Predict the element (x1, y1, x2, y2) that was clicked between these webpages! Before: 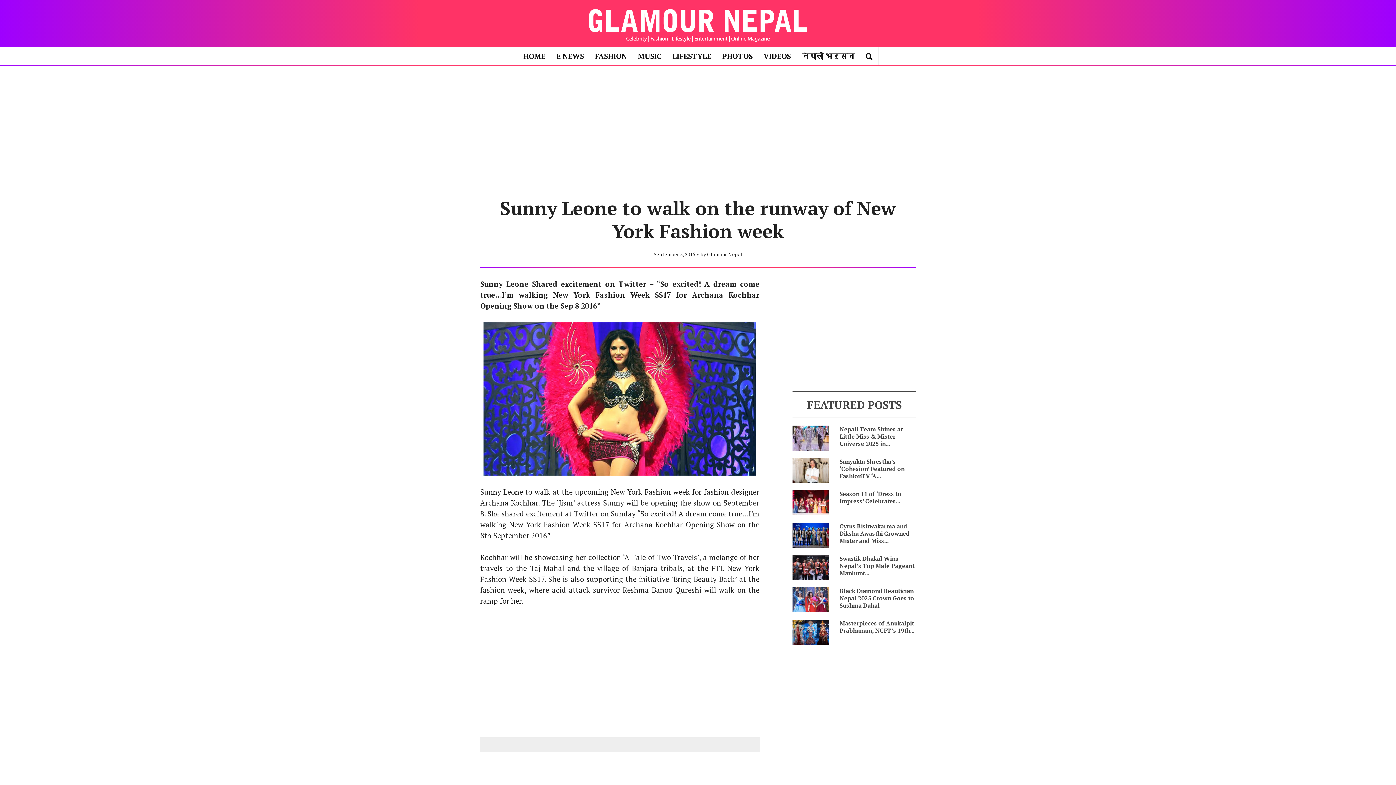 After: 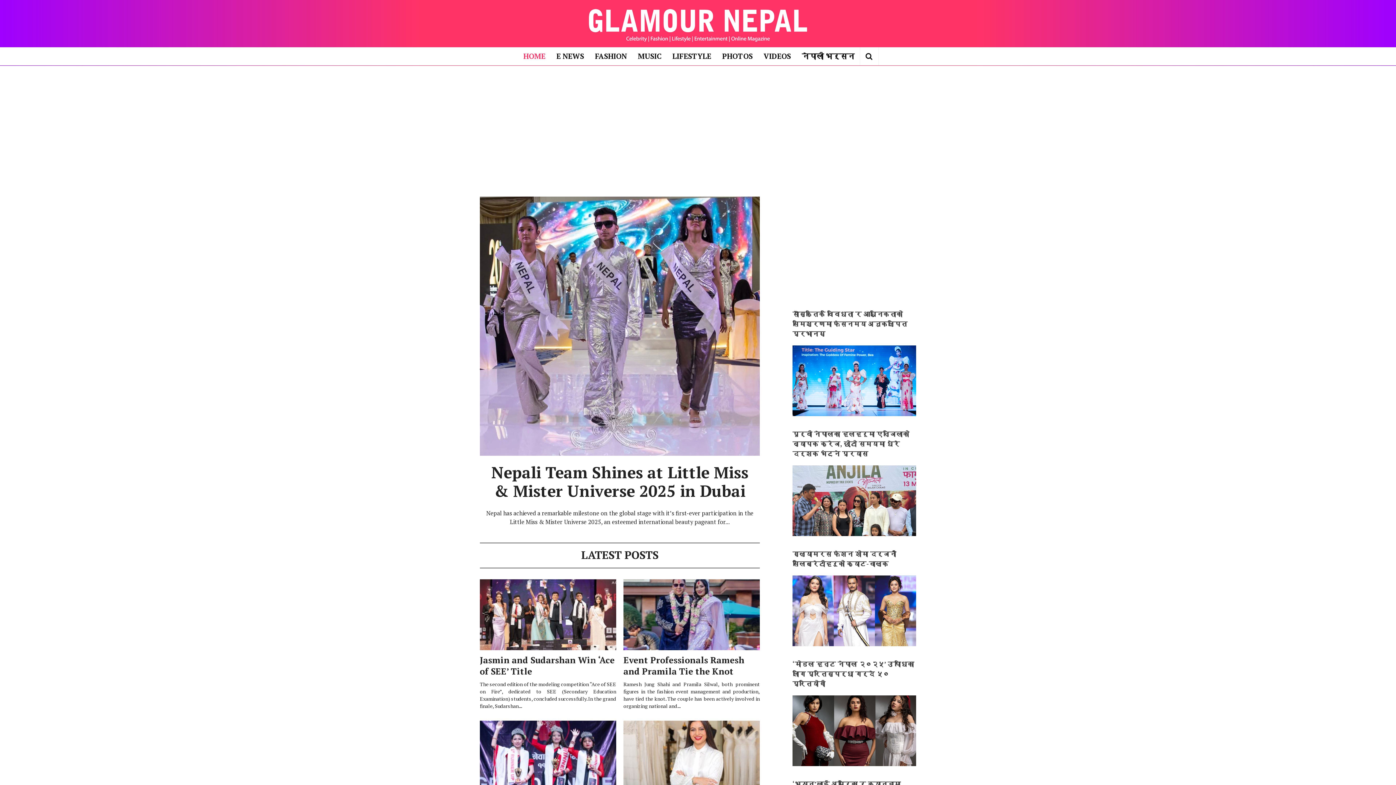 Action: bbox: (589, 7, 807, 41)